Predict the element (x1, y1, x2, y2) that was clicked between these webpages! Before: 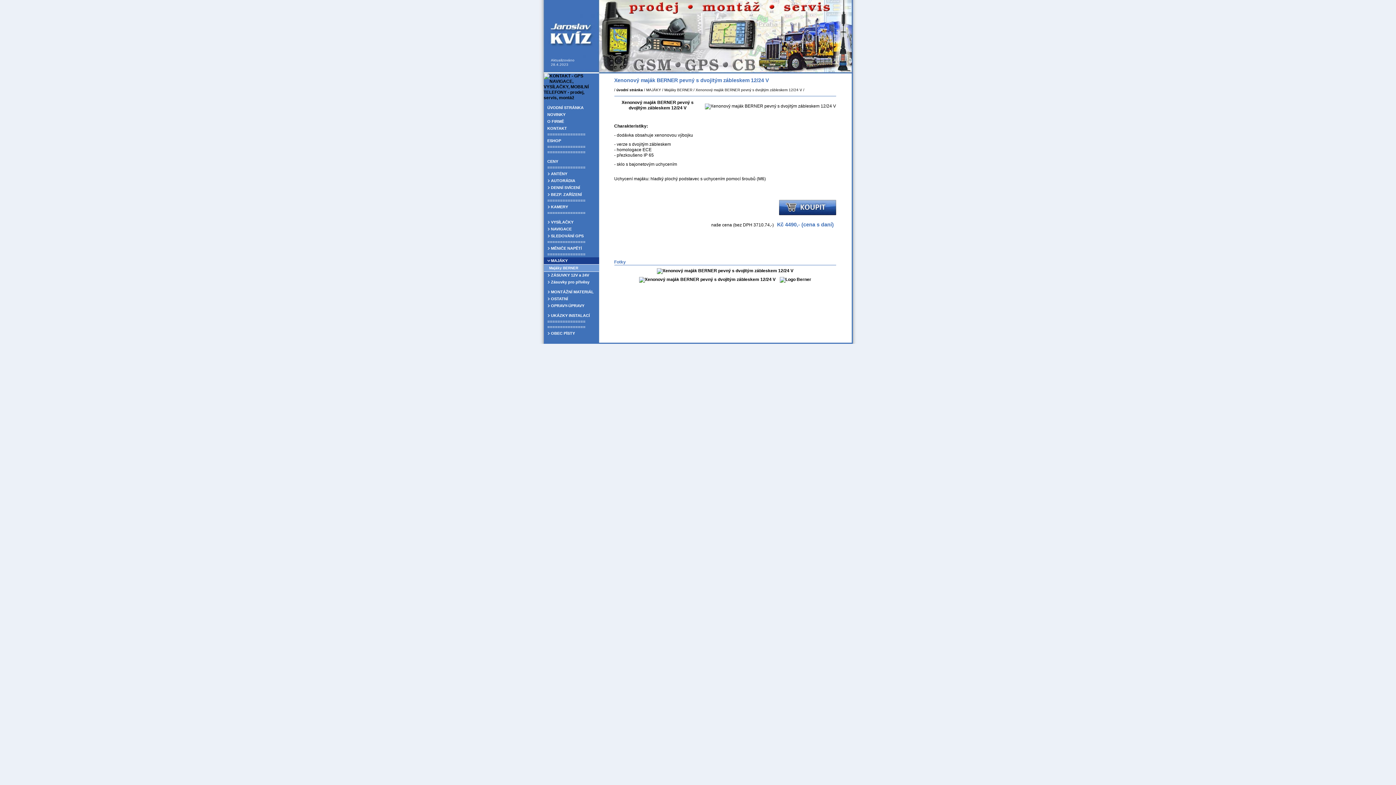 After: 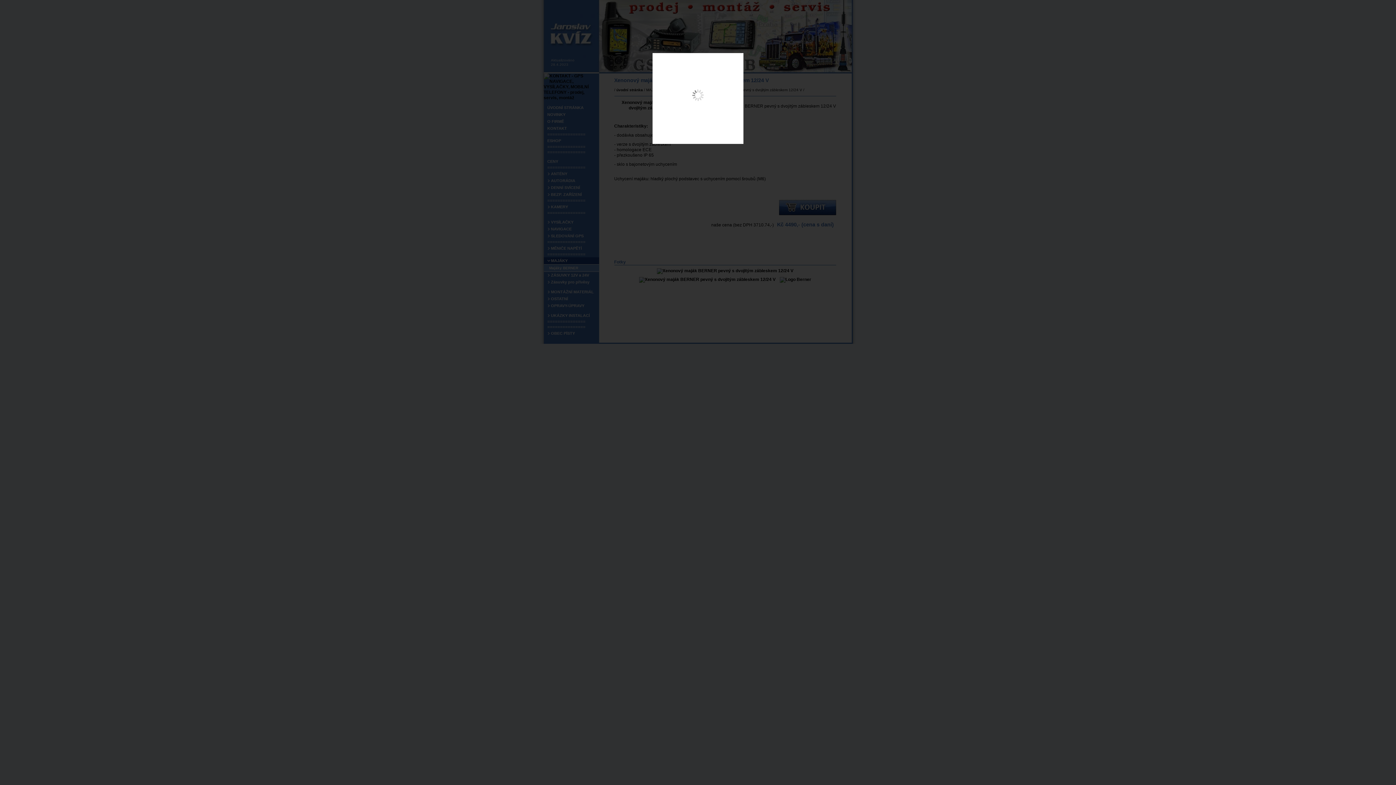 Action: bbox: (637, 277, 777, 282)